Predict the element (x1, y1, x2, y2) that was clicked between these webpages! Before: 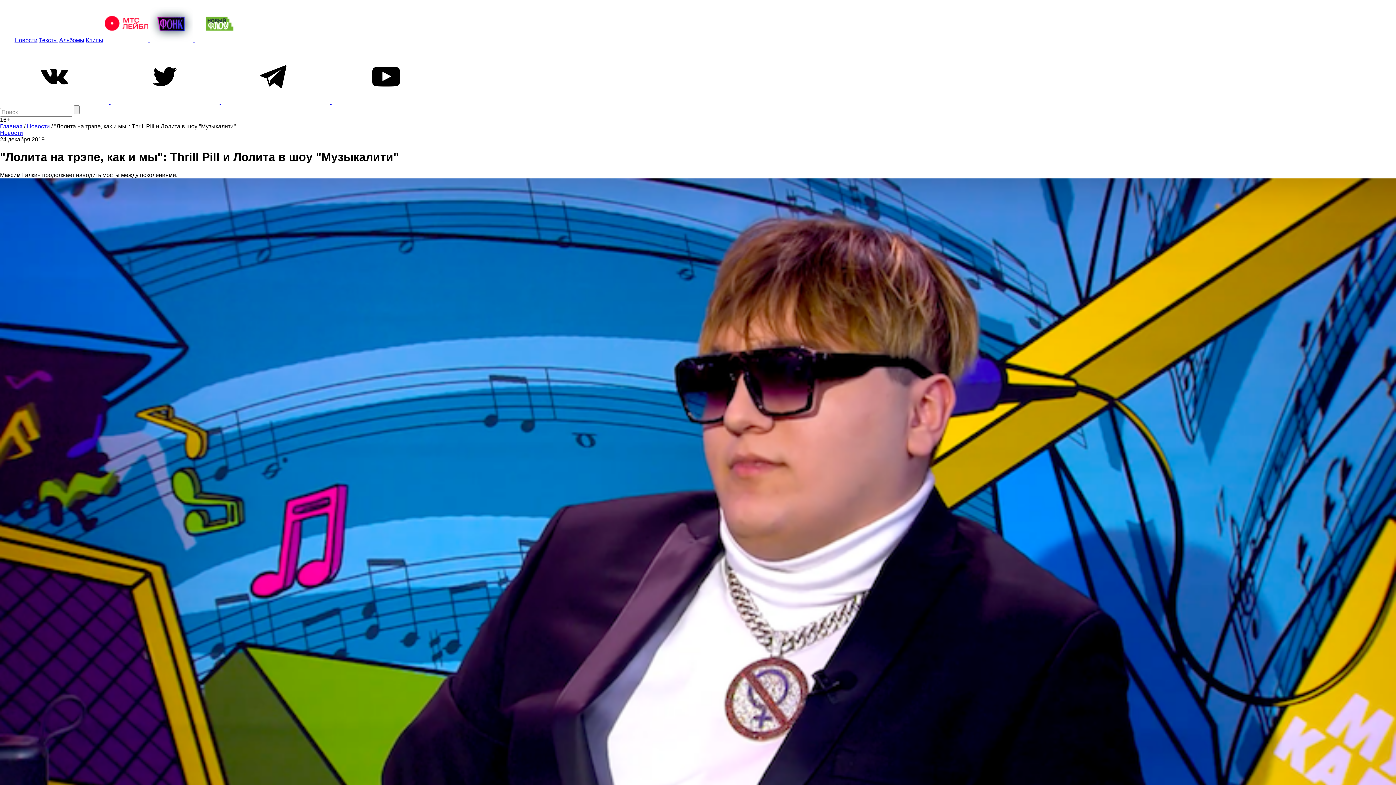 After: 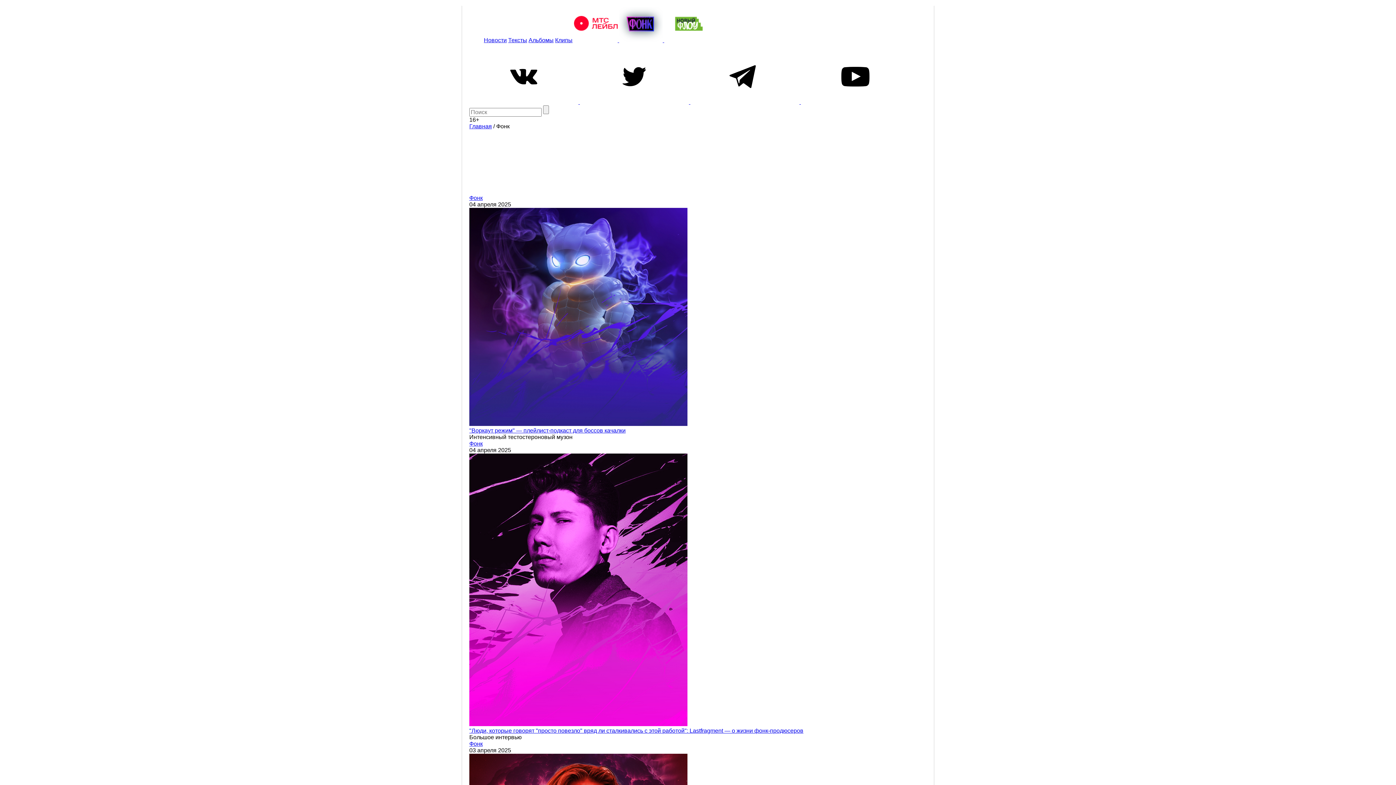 Action: bbox: (149, 37, 194, 43) label:  